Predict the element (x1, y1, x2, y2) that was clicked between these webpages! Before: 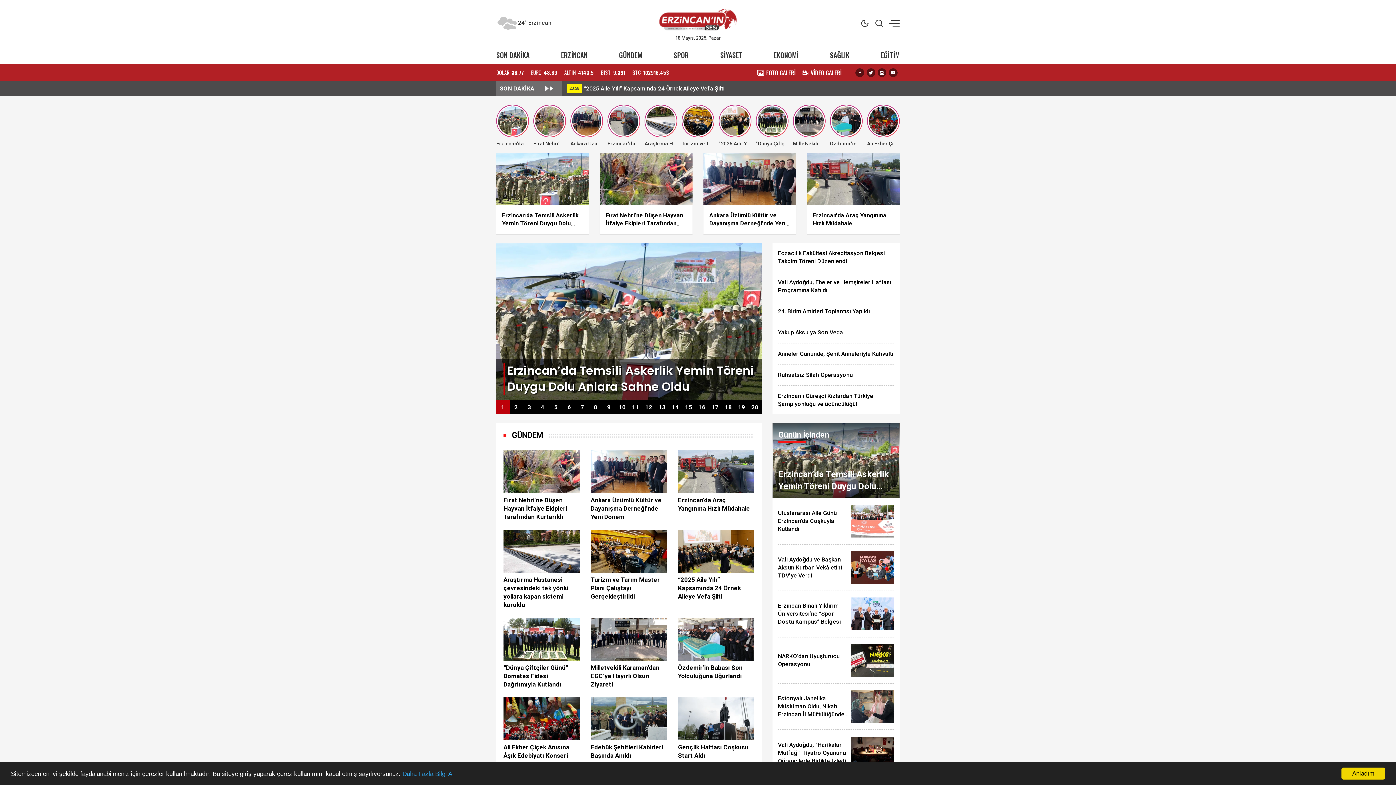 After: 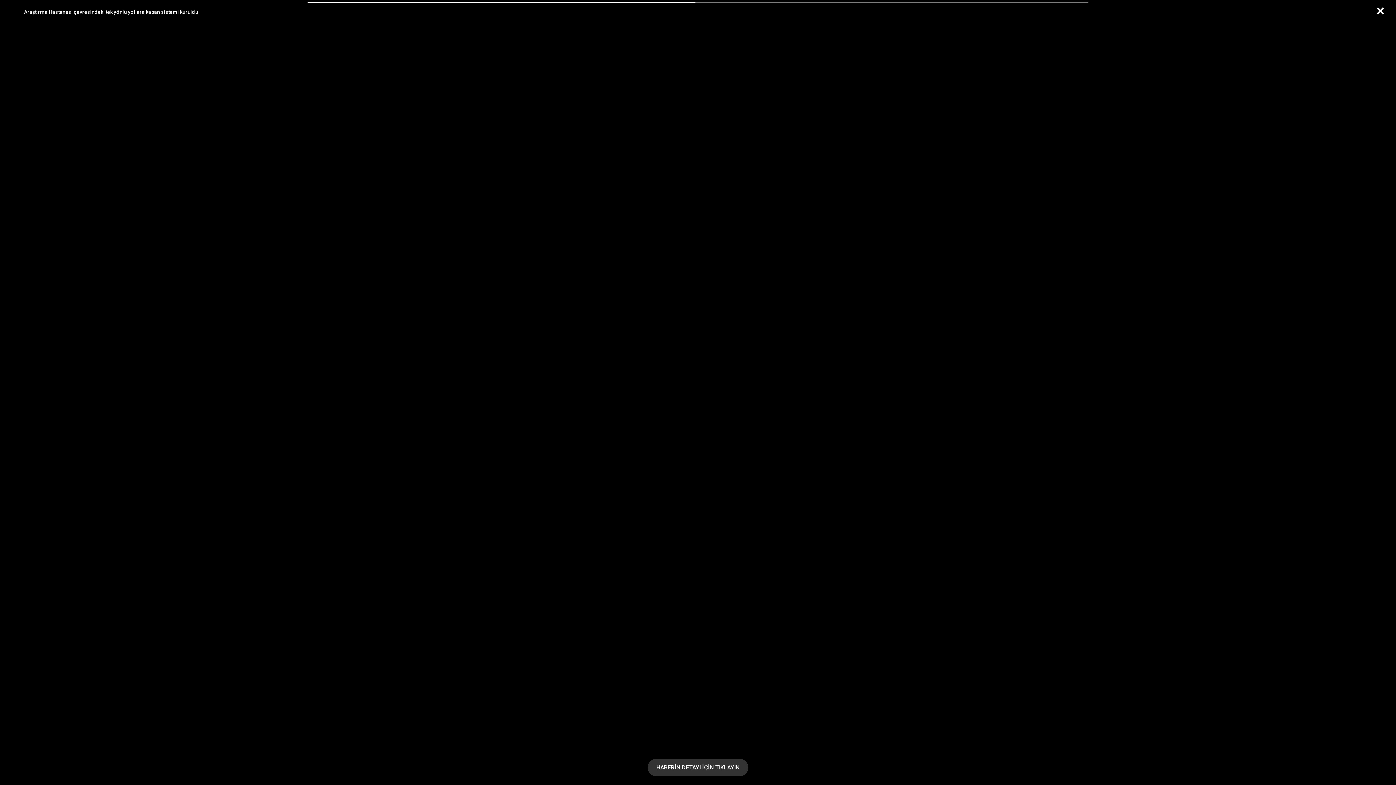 Action: label: Erzincan’da Temsili Askerlik Yemin Töreni Duygu Dolu Anlara Sahne Oldu bbox: (496, 104, 529, 147)